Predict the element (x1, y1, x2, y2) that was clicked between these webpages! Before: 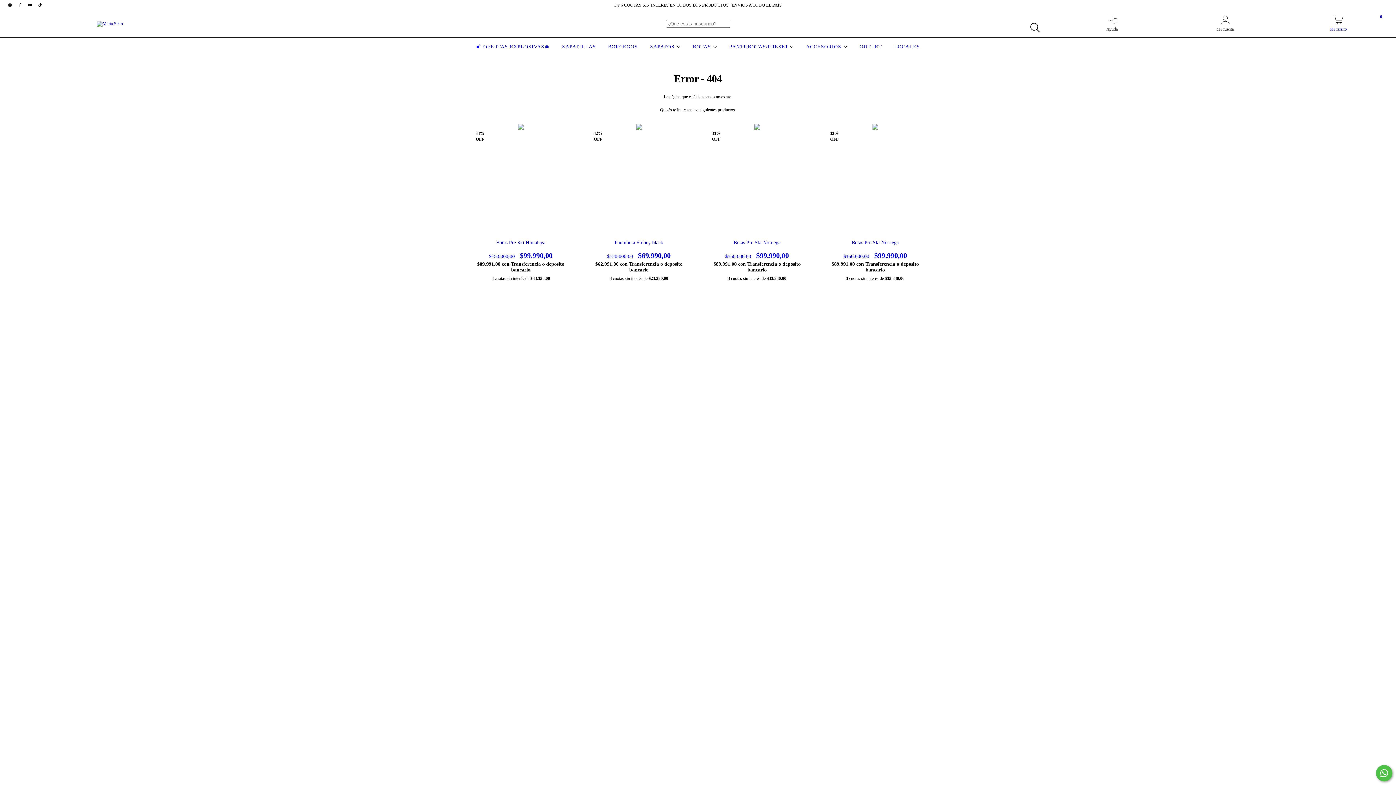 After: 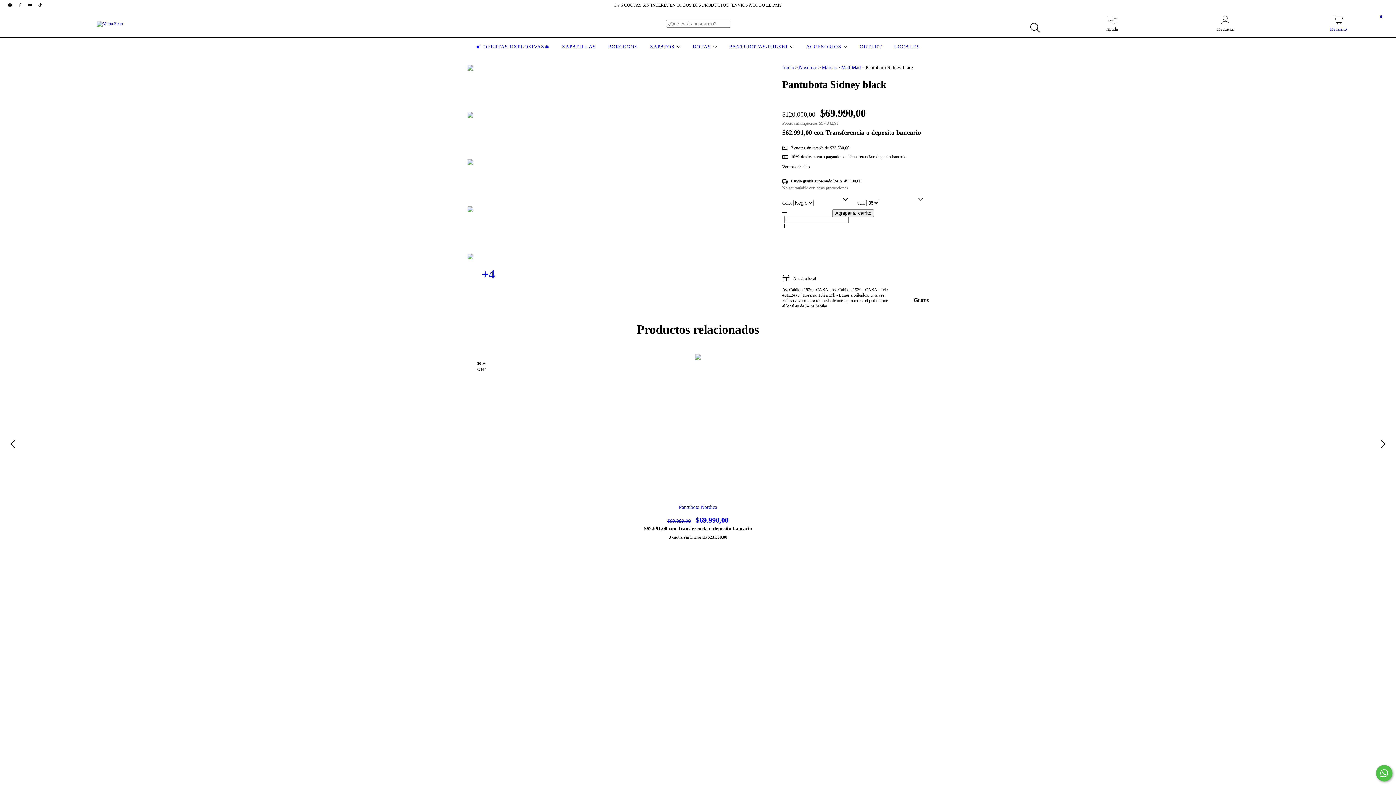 Action: label: Pantubota Sidney black bbox: (586, 240, 691, 260)